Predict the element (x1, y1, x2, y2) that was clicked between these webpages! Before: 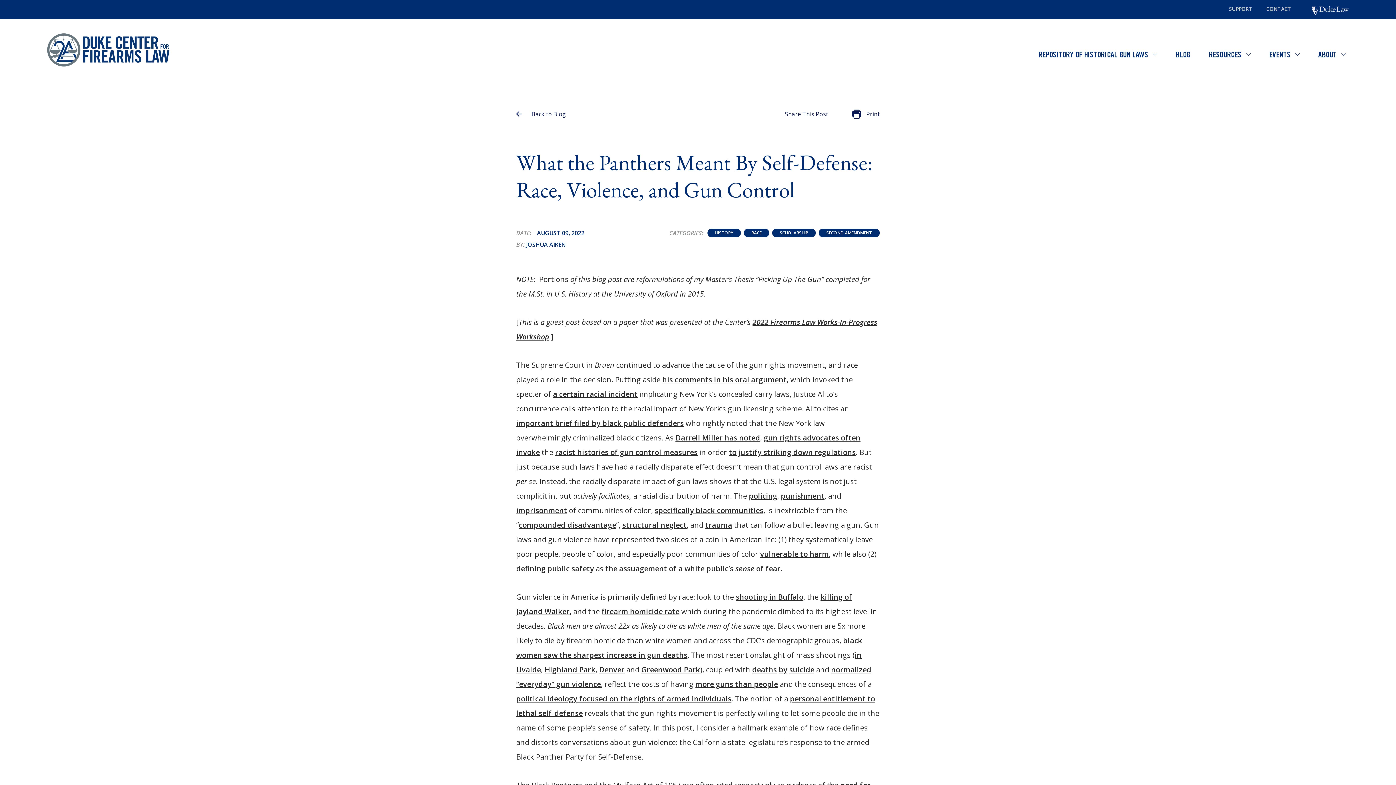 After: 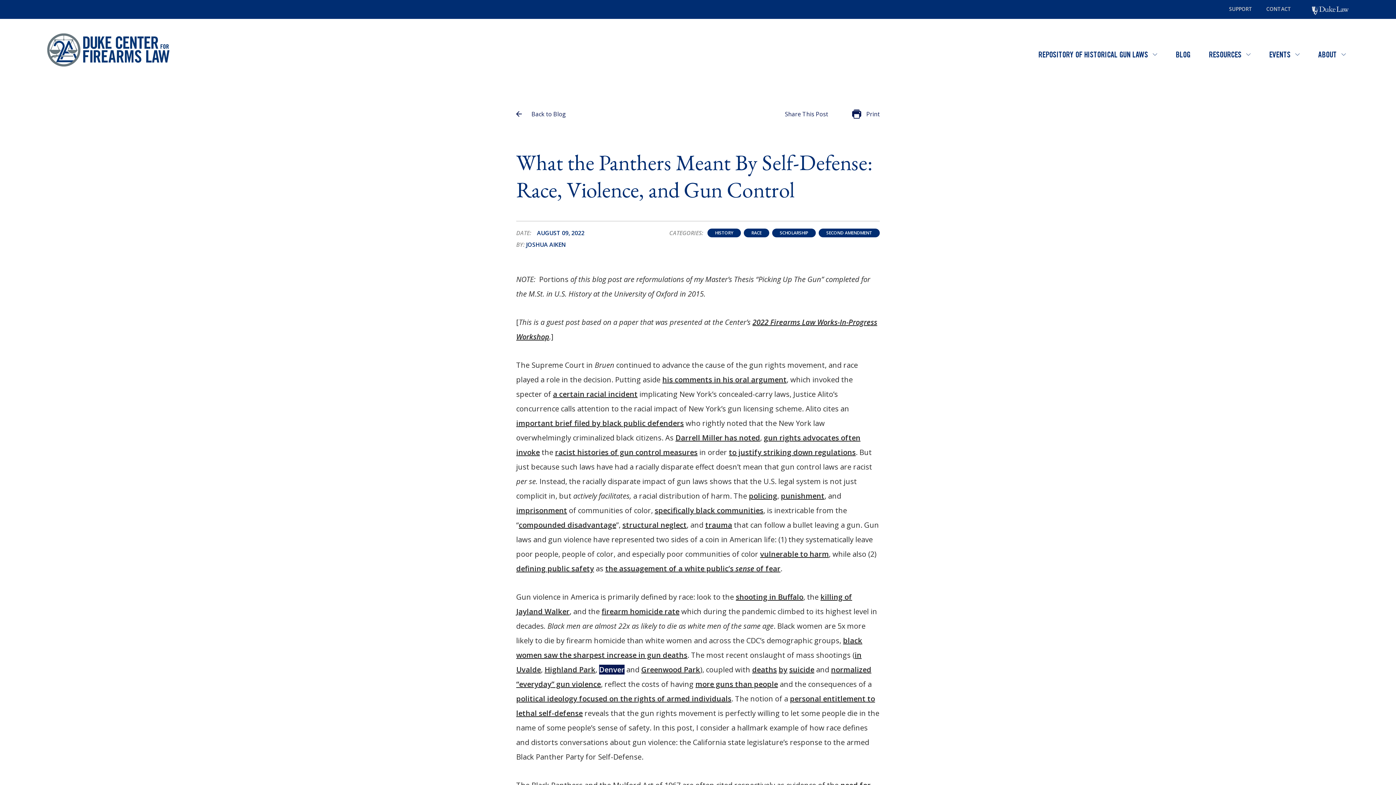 Action: label: Denver bbox: (599, 665, 624, 674)